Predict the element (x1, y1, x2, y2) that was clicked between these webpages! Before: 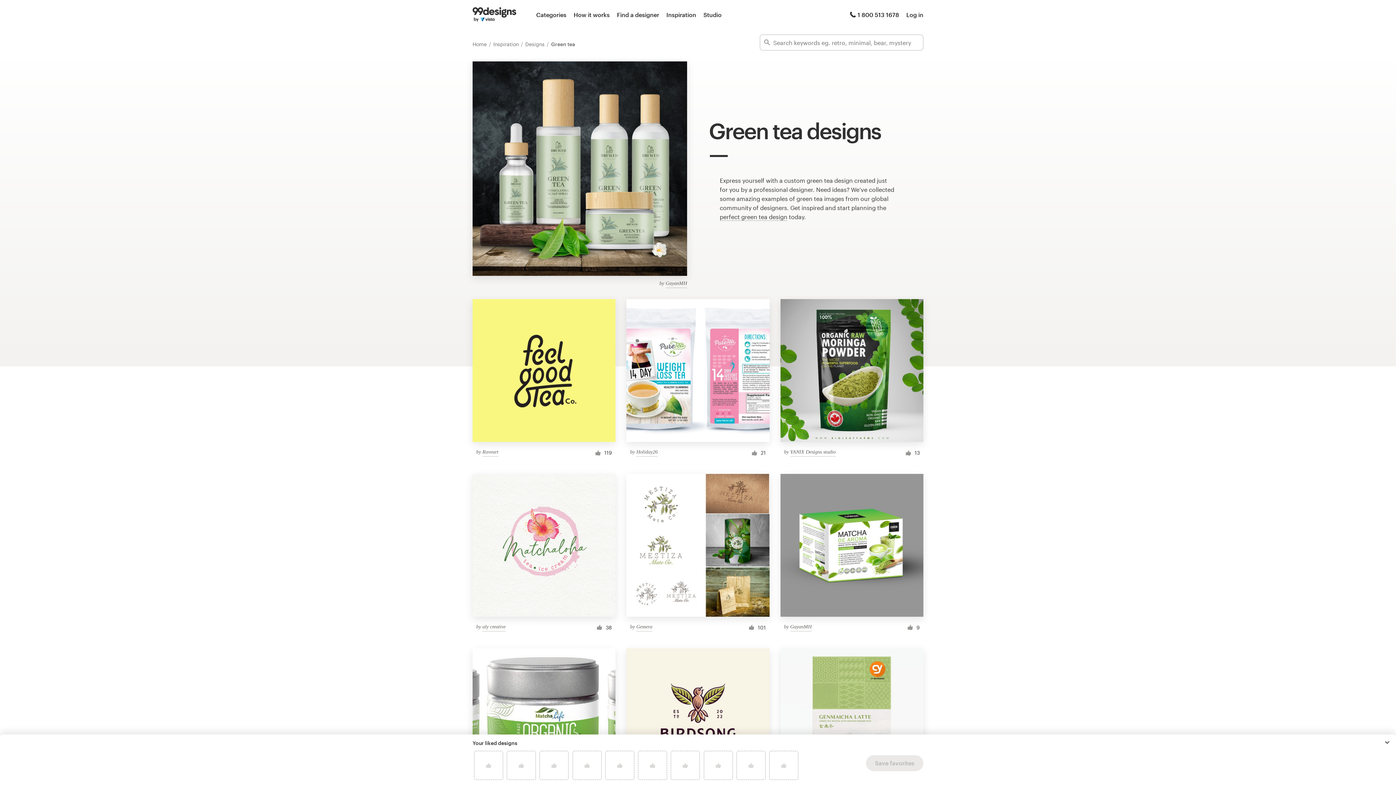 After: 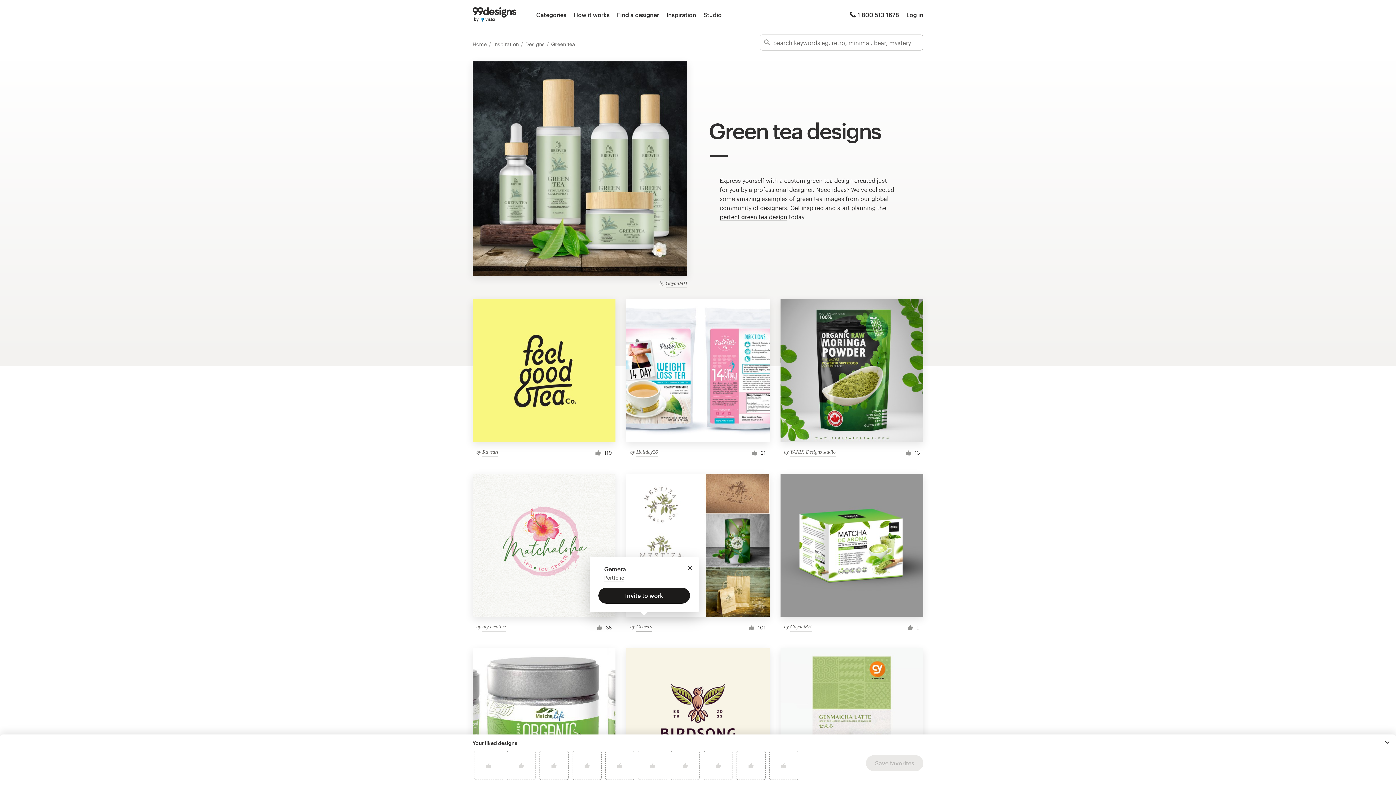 Action: label: Gemera bbox: (636, 623, 652, 631)